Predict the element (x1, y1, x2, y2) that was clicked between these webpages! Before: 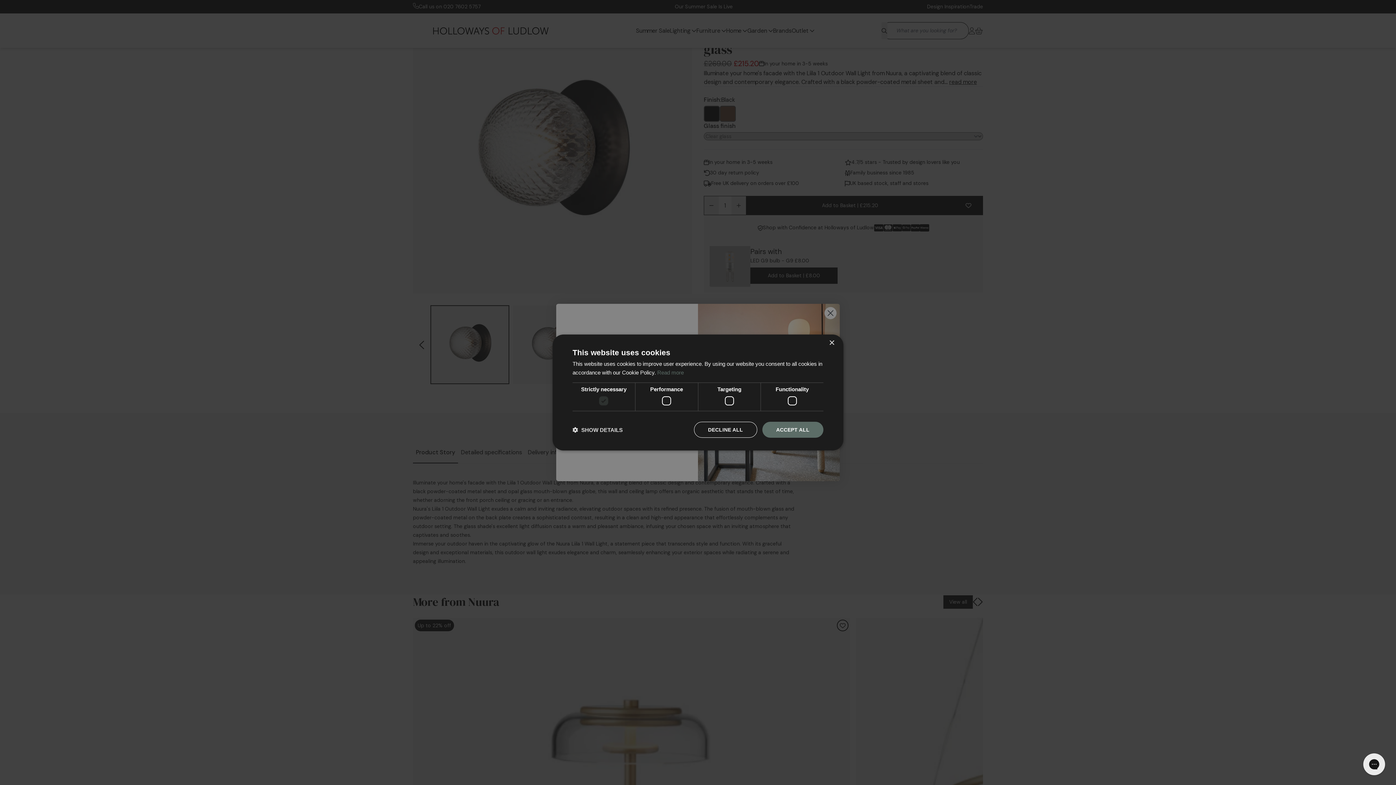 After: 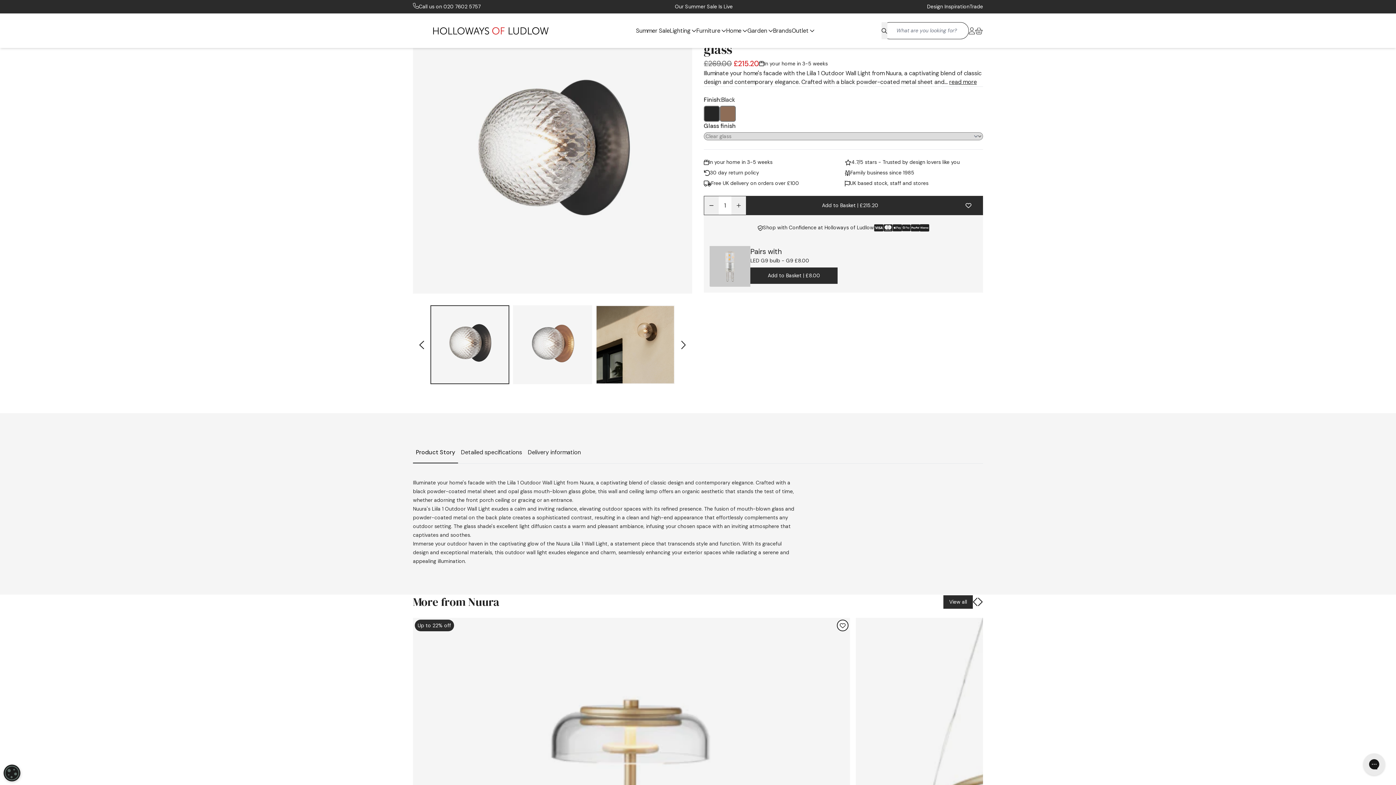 Action: label: Close bbox: (829, 340, 834, 346)